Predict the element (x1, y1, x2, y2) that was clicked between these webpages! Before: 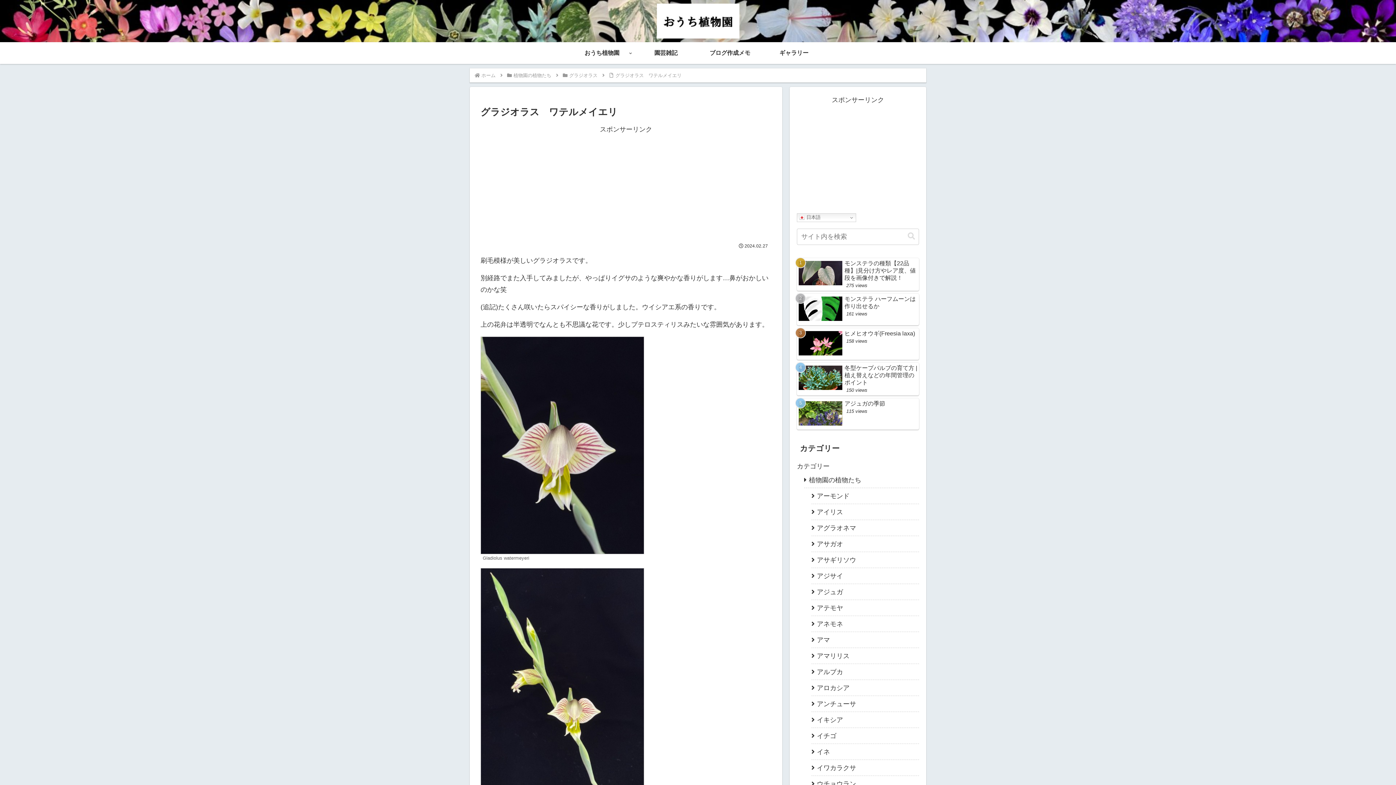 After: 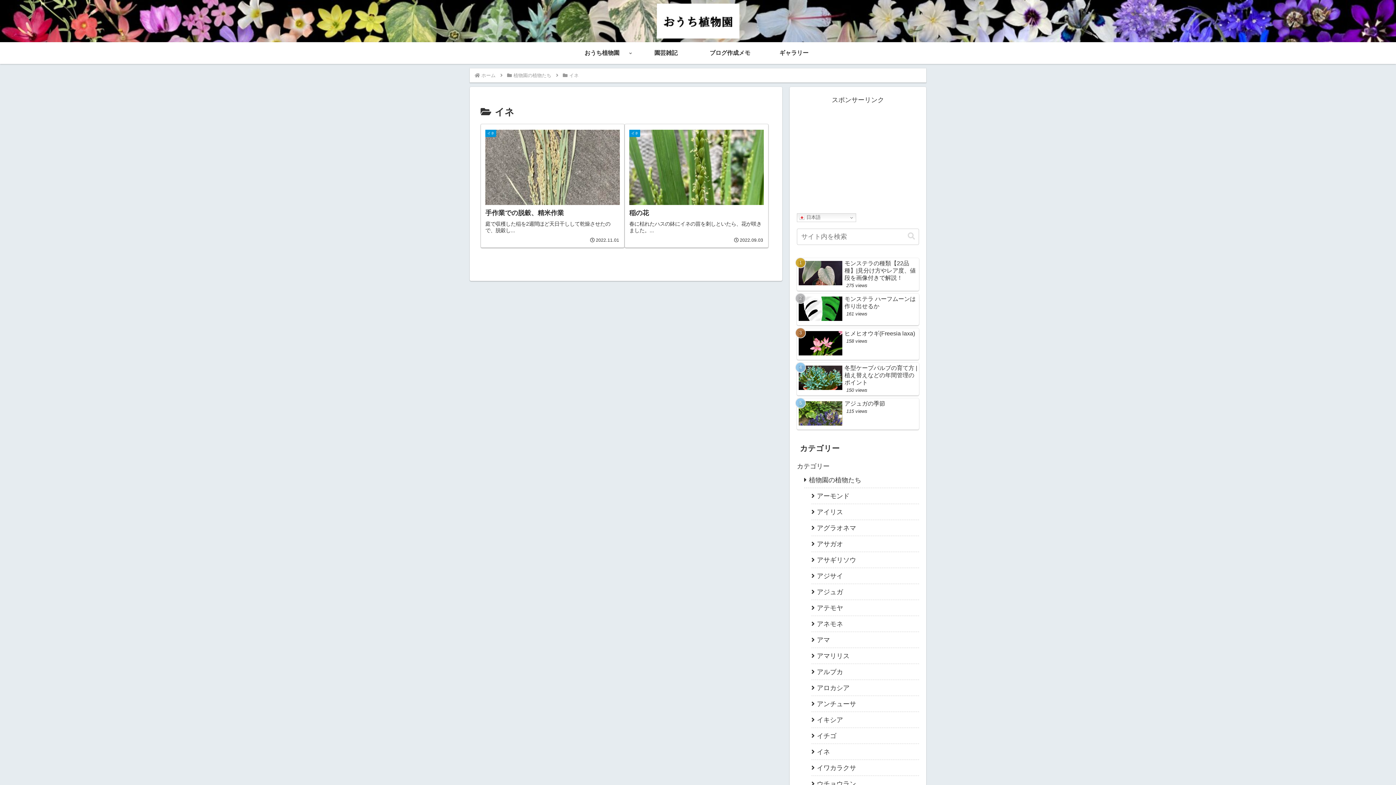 Action: label: イネ bbox: (811, 744, 919, 760)